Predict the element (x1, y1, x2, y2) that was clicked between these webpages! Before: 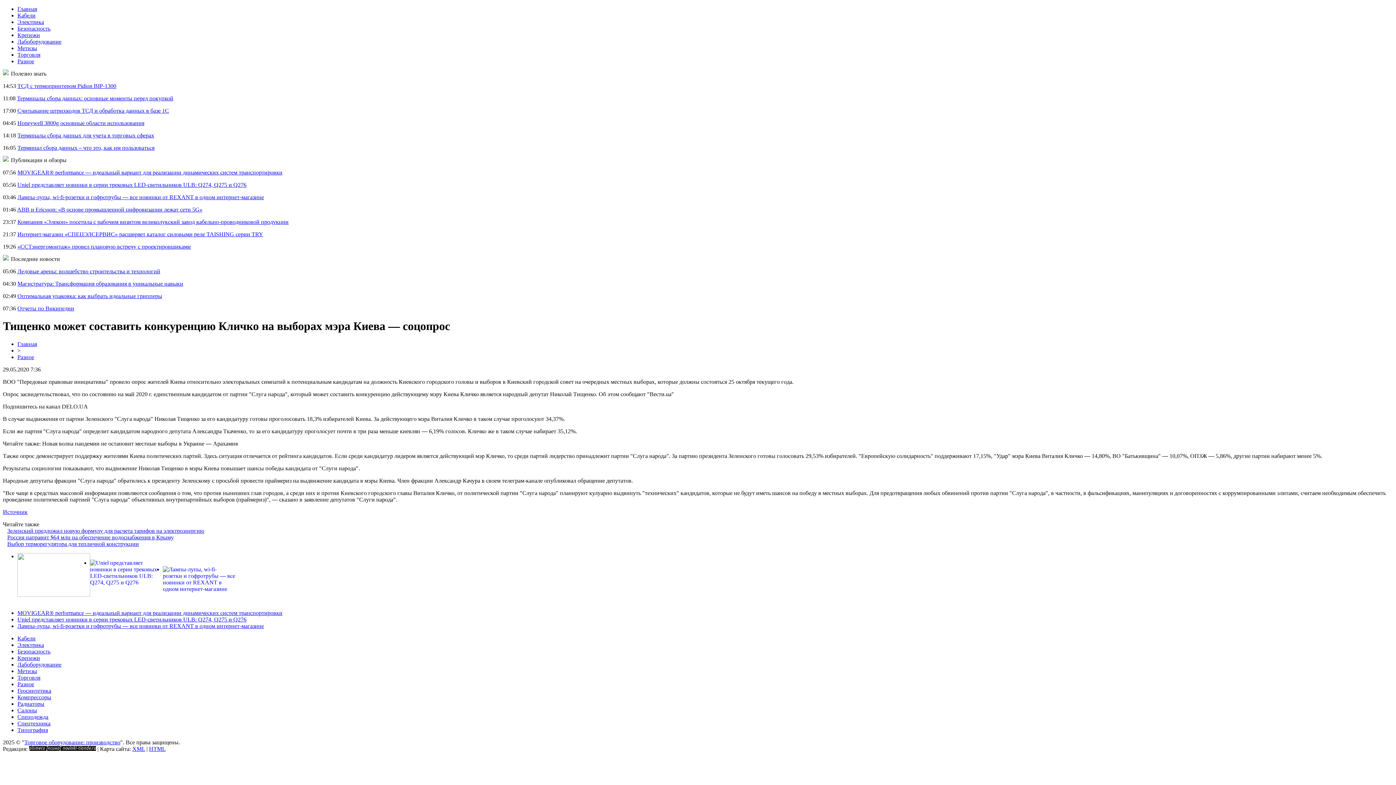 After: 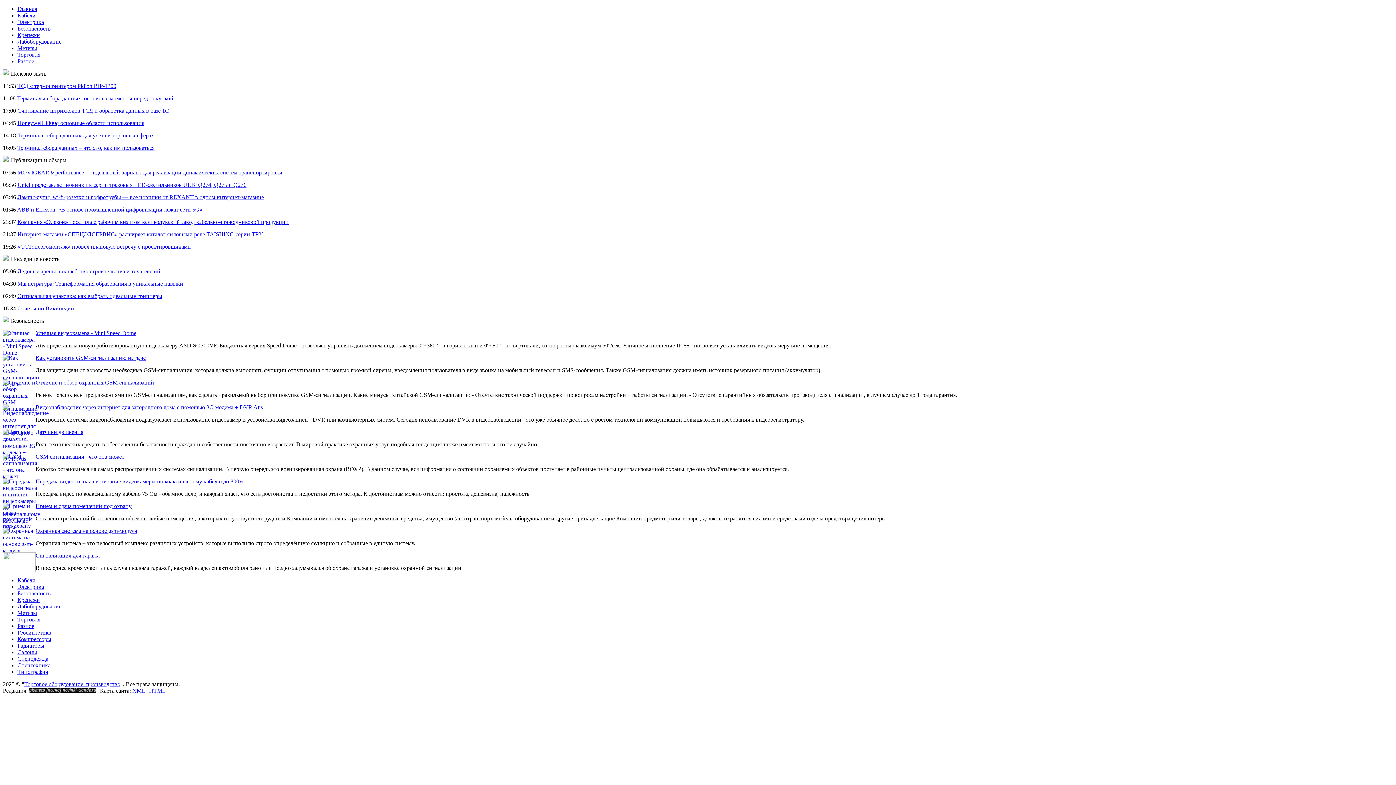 Action: label: Безопасность bbox: (17, 648, 50, 654)